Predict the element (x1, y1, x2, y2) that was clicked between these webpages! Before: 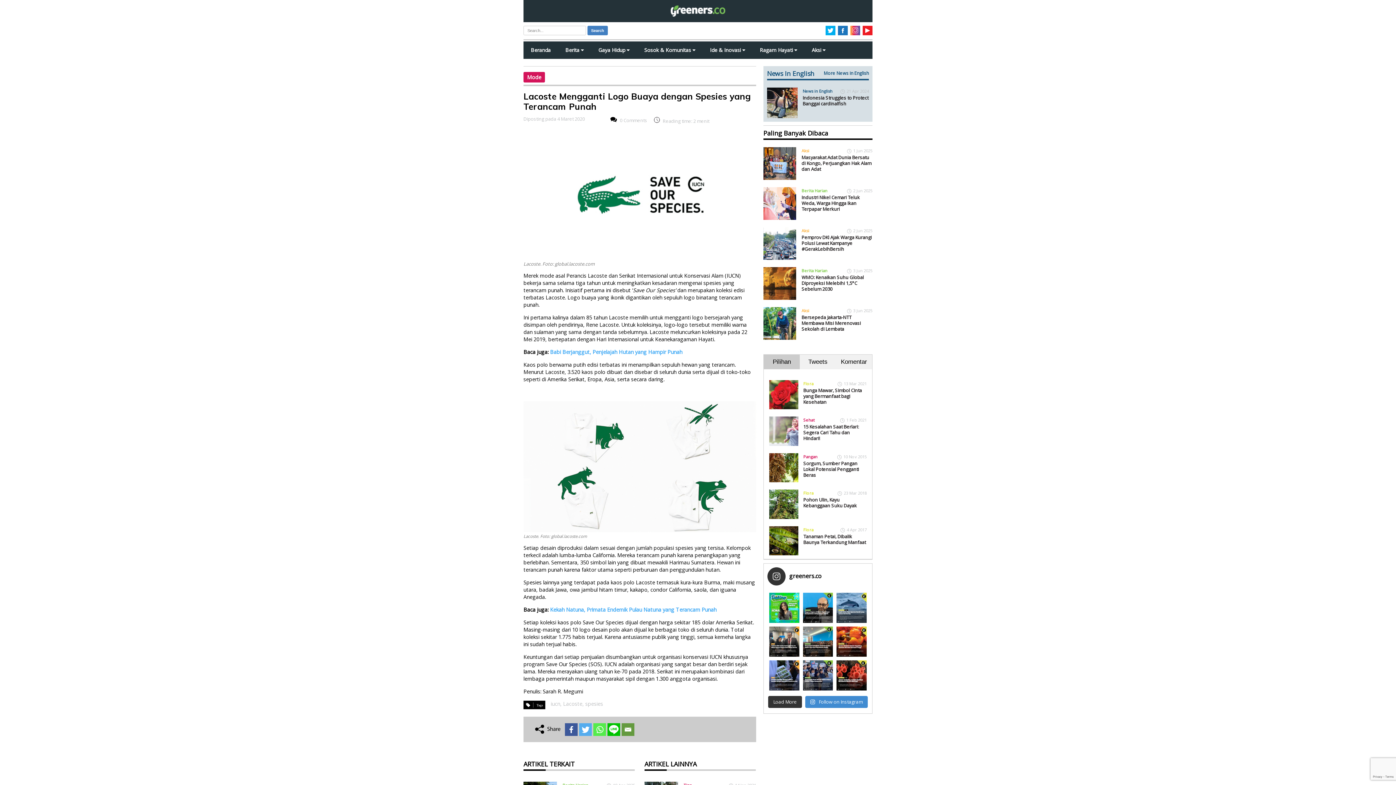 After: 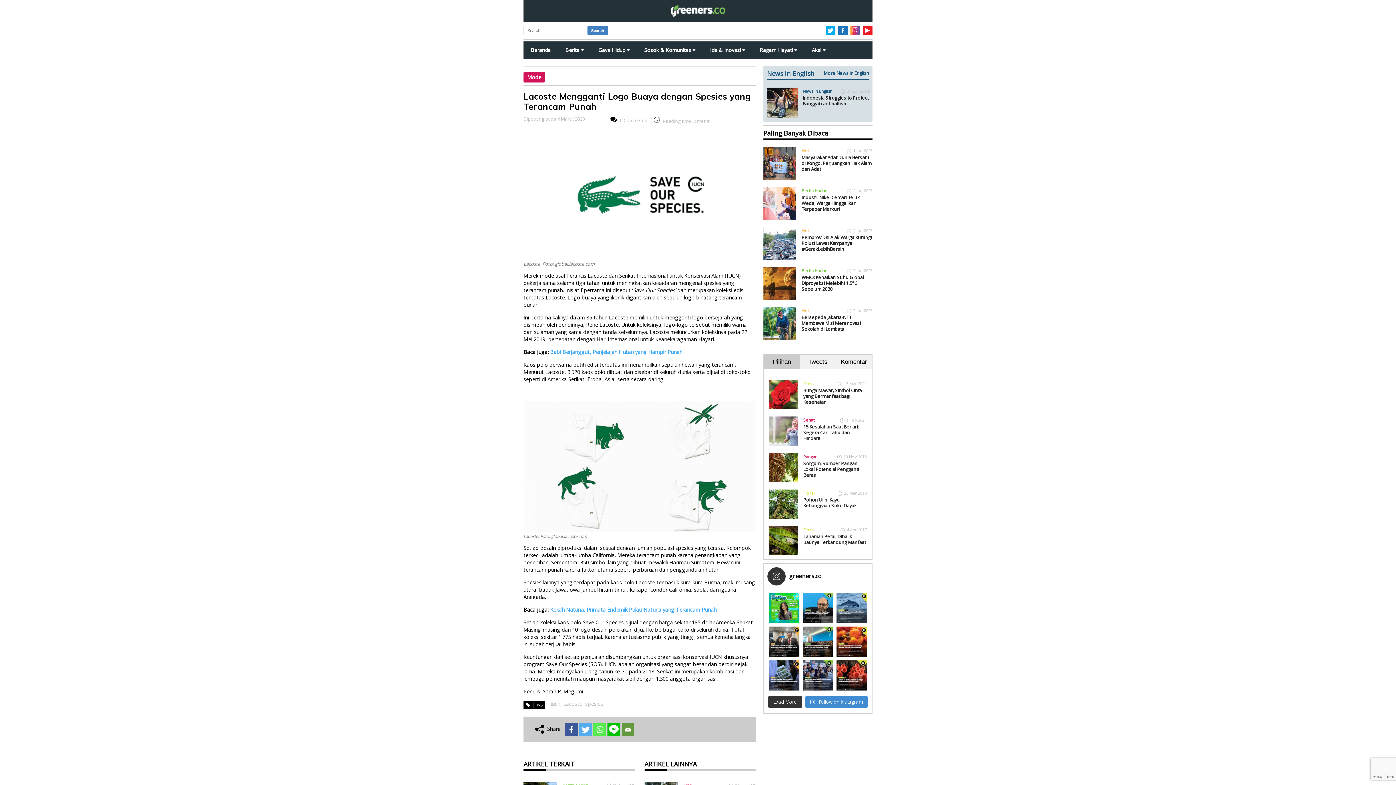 Action: bbox: (579, 723, 592, 736) label: Twitter